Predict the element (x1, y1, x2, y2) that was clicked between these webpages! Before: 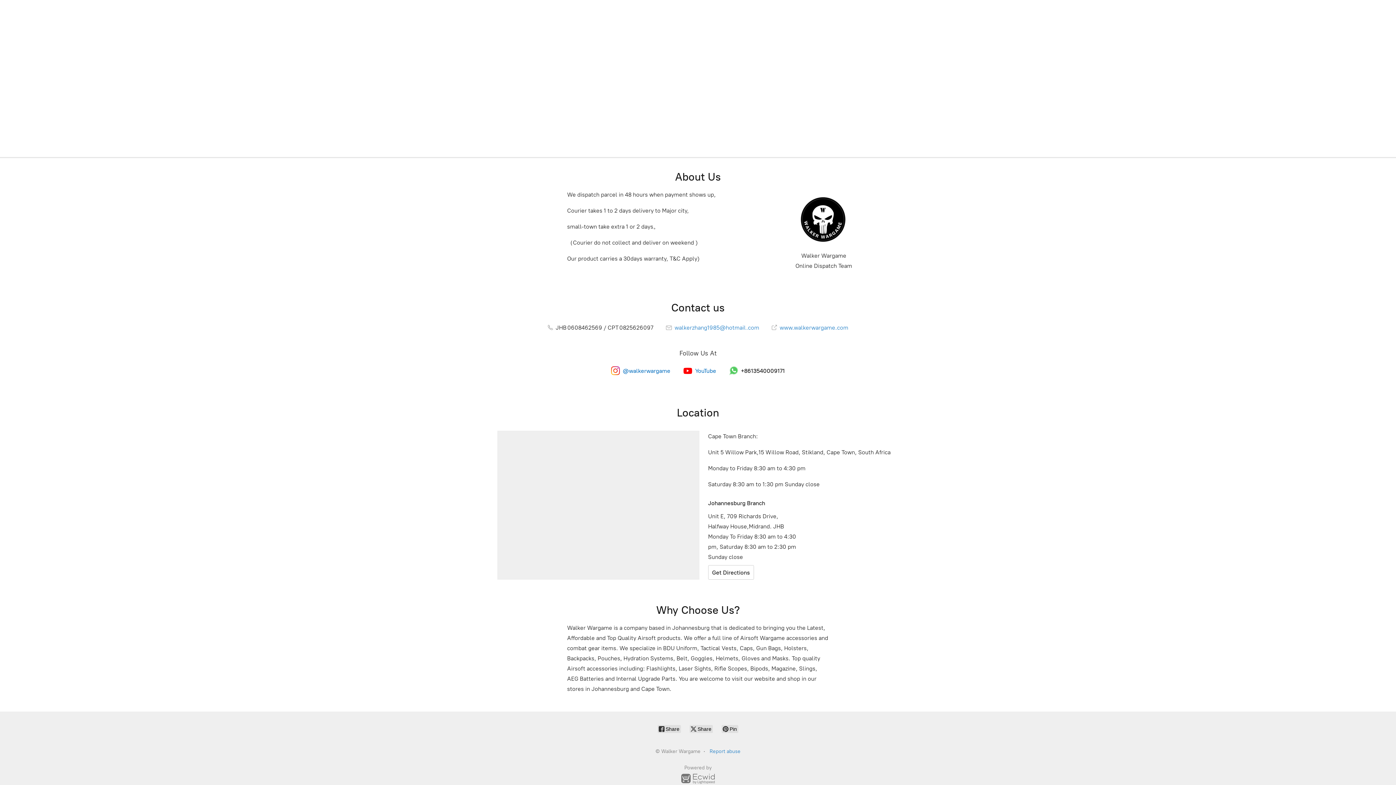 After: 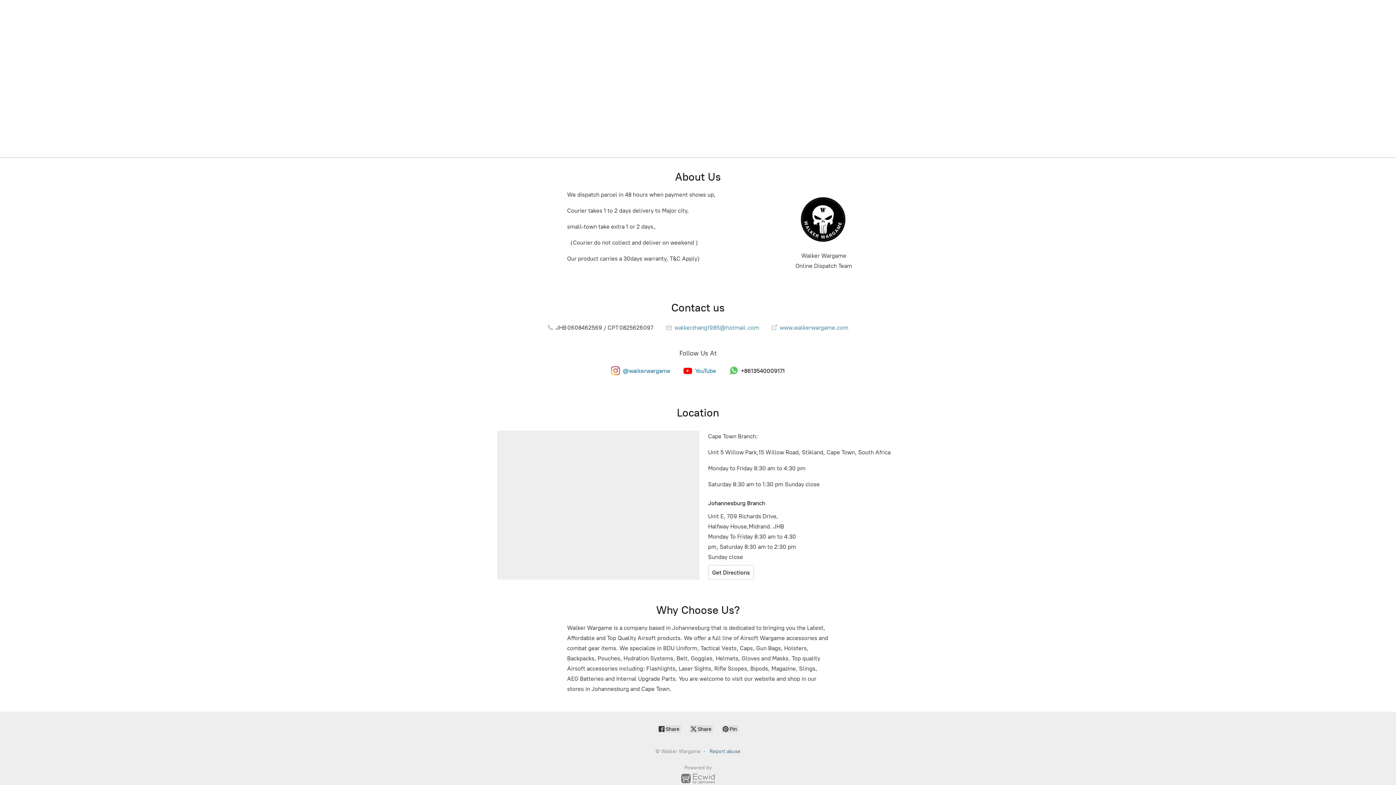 Action: bbox: (709, 748, 740, 754) label: Report abuse